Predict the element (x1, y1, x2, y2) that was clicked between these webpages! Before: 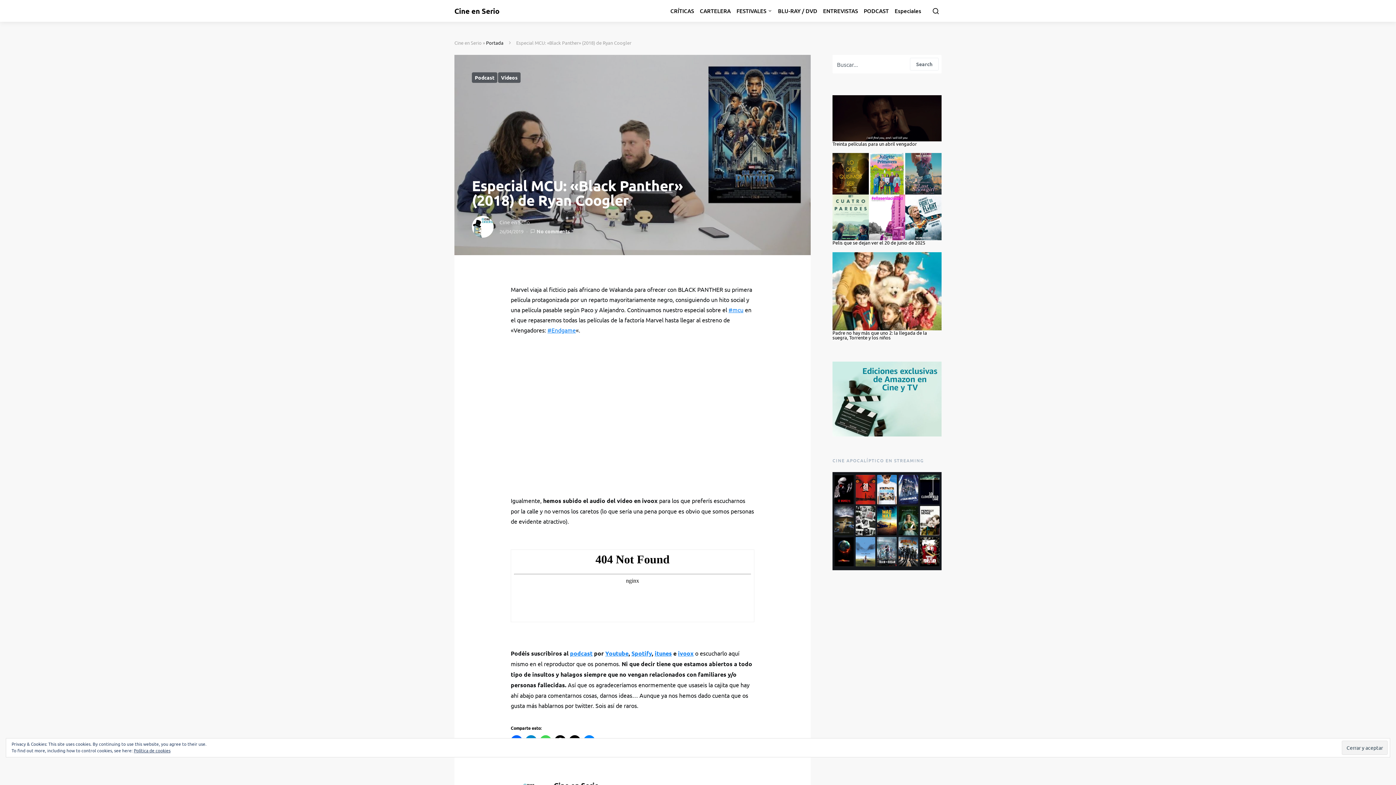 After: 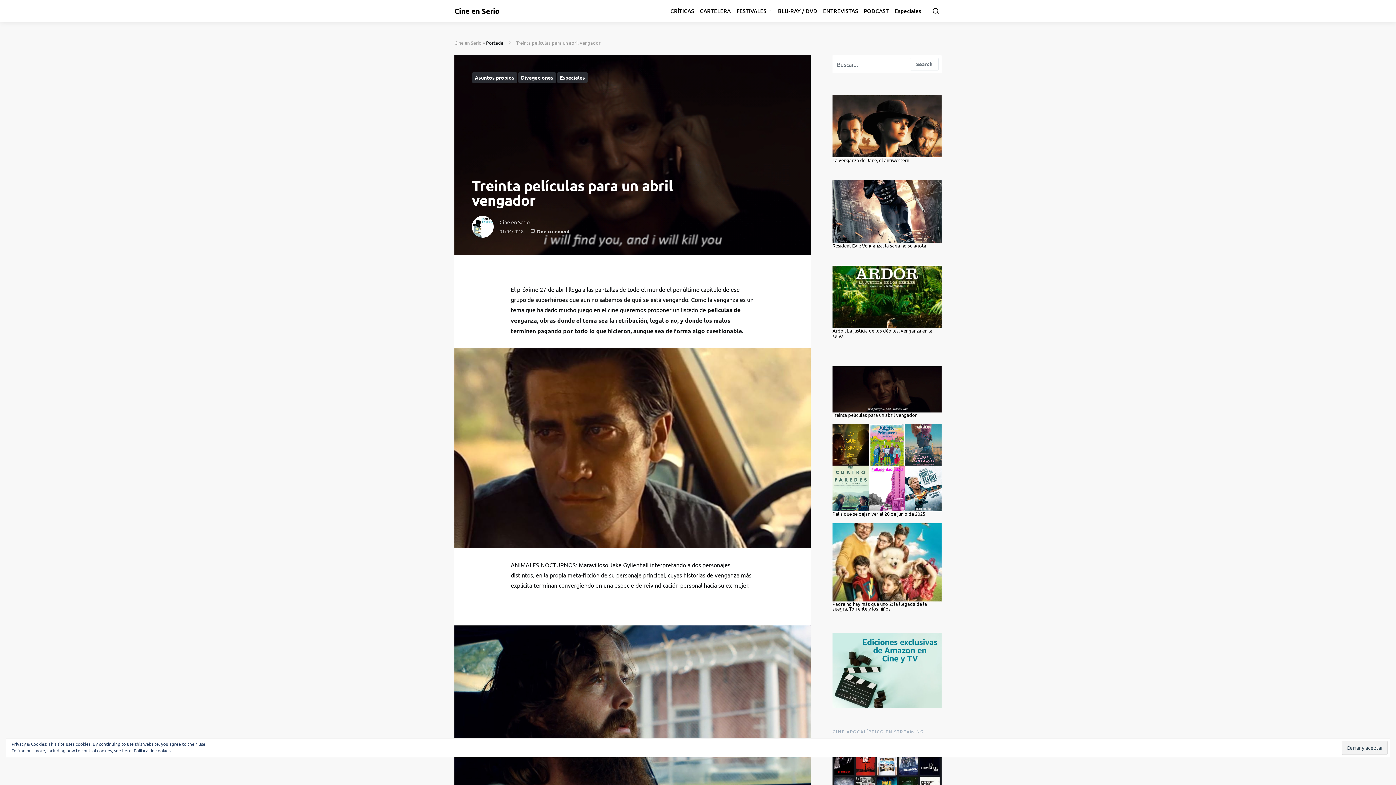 Action: label: Treinta películas para un abril vengador bbox: (832, 140, 917, 146)